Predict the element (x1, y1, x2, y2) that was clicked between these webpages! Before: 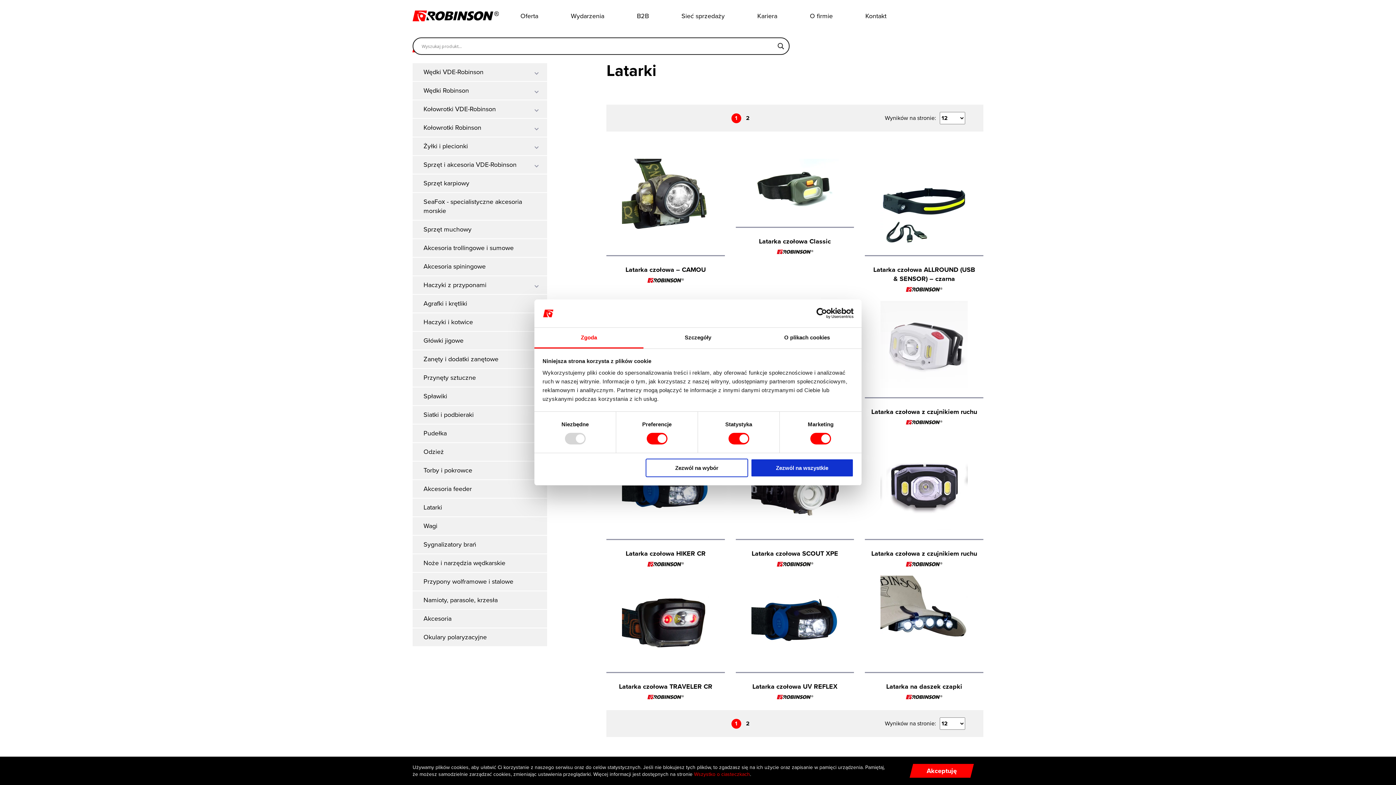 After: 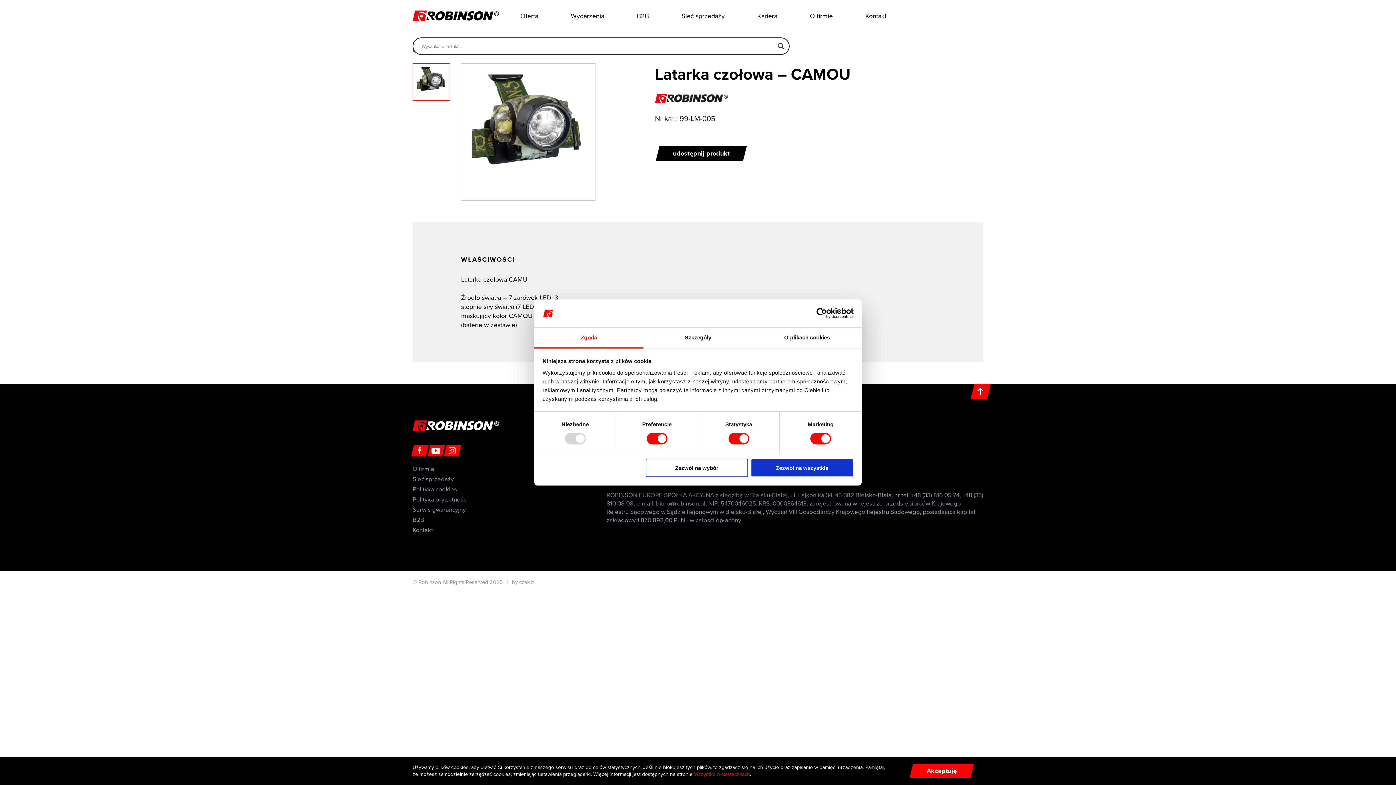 Action: bbox: (606, 149, 725, 282) label: Latarka czołowa – CAMOU